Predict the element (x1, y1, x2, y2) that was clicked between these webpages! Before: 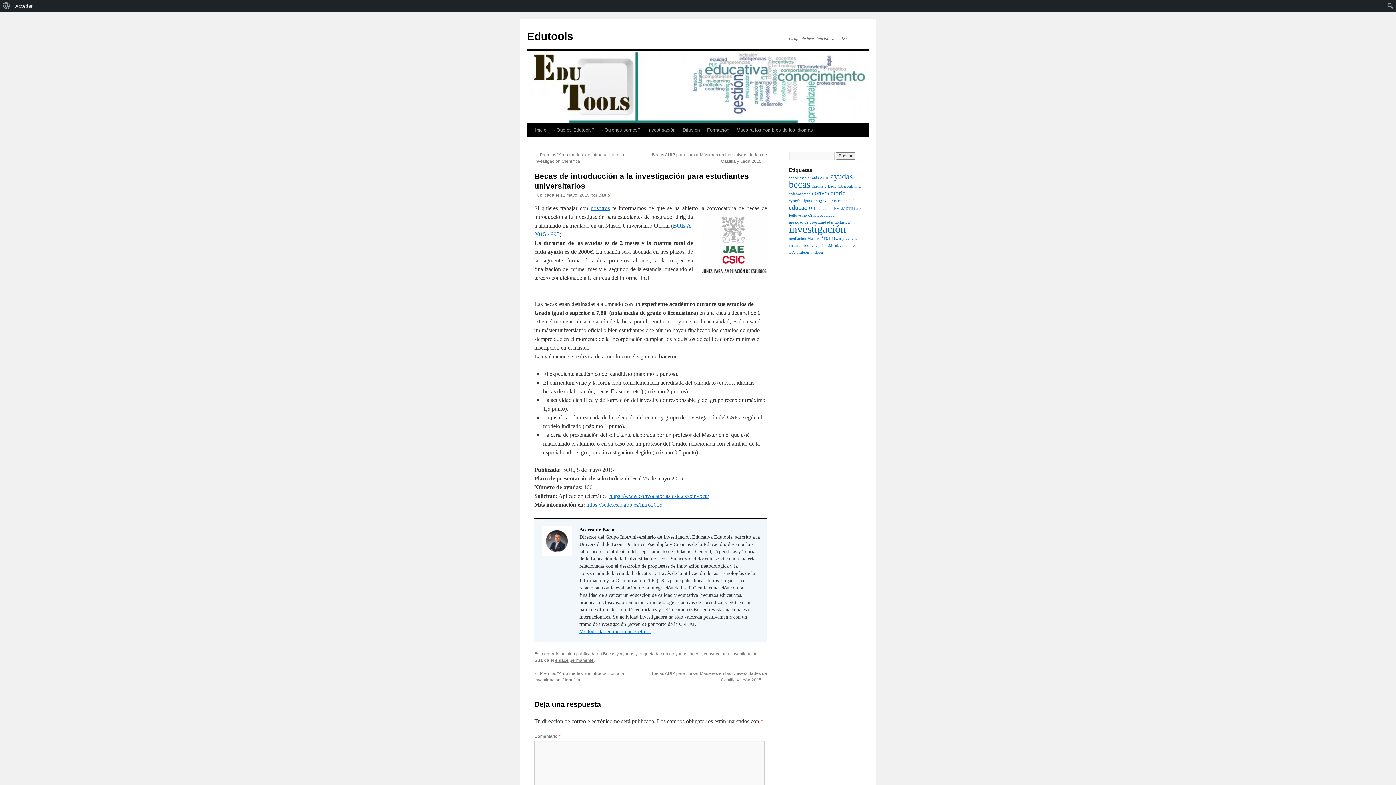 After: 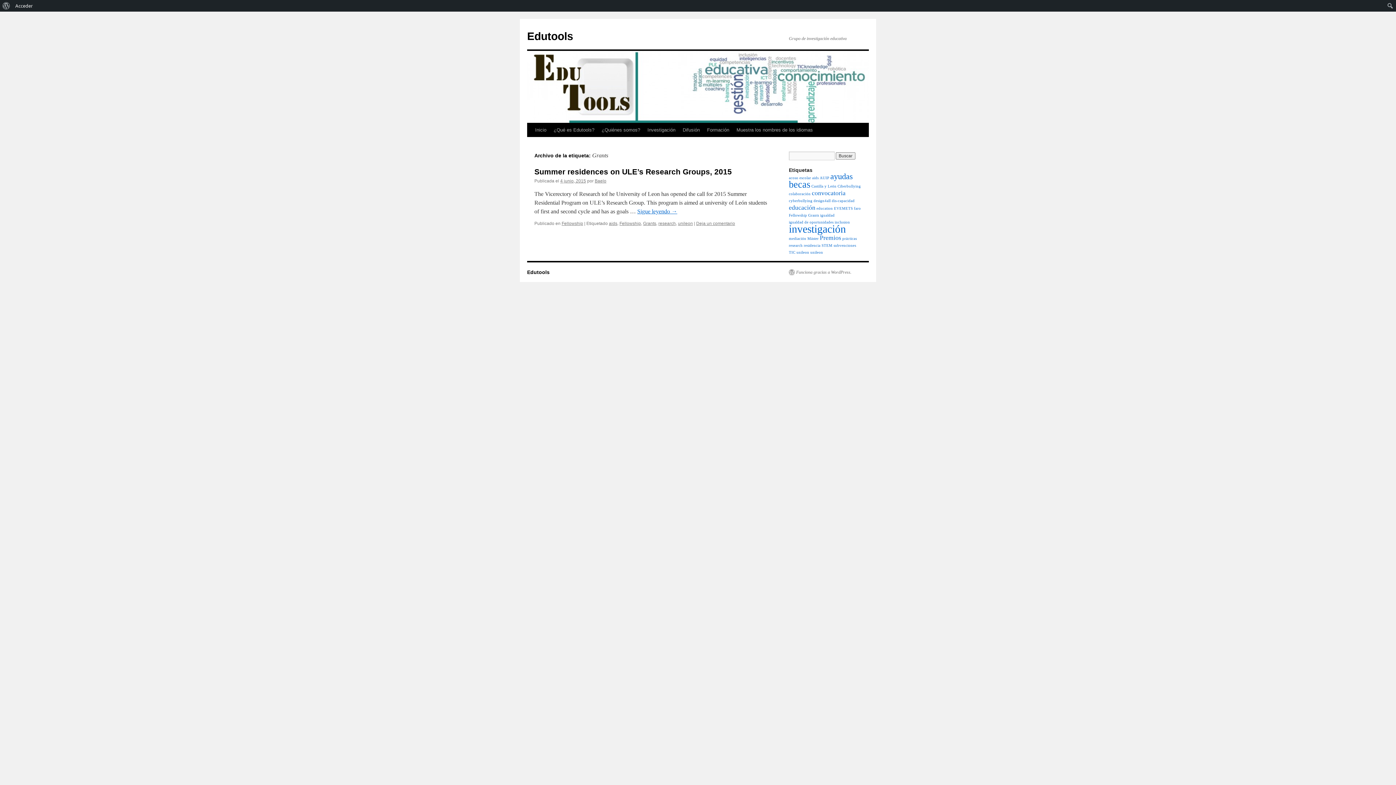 Action: bbox: (808, 213, 819, 217) label: Grants (1 elemento)